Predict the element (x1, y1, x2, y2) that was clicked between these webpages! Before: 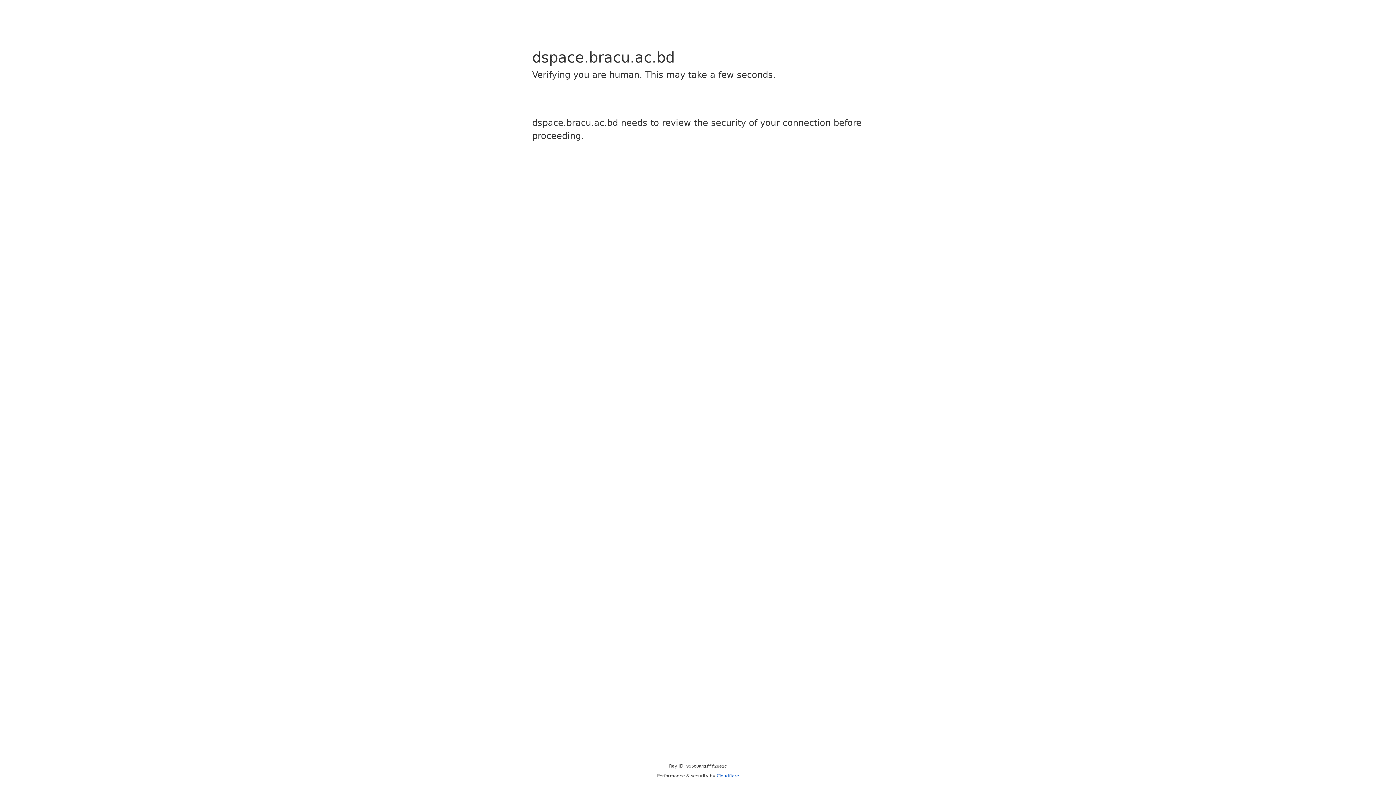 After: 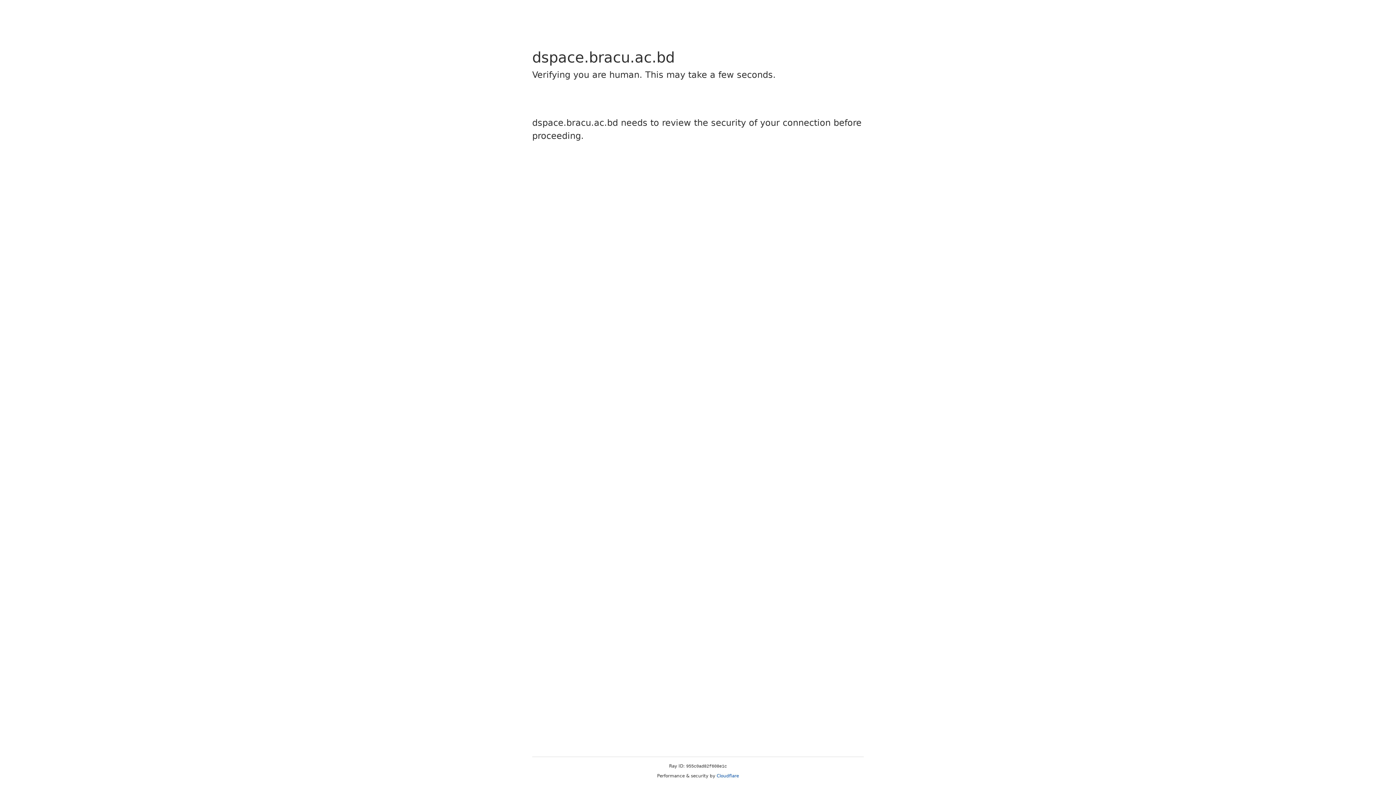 Action: label: Cloudflare bbox: (716, 773, 739, 778)